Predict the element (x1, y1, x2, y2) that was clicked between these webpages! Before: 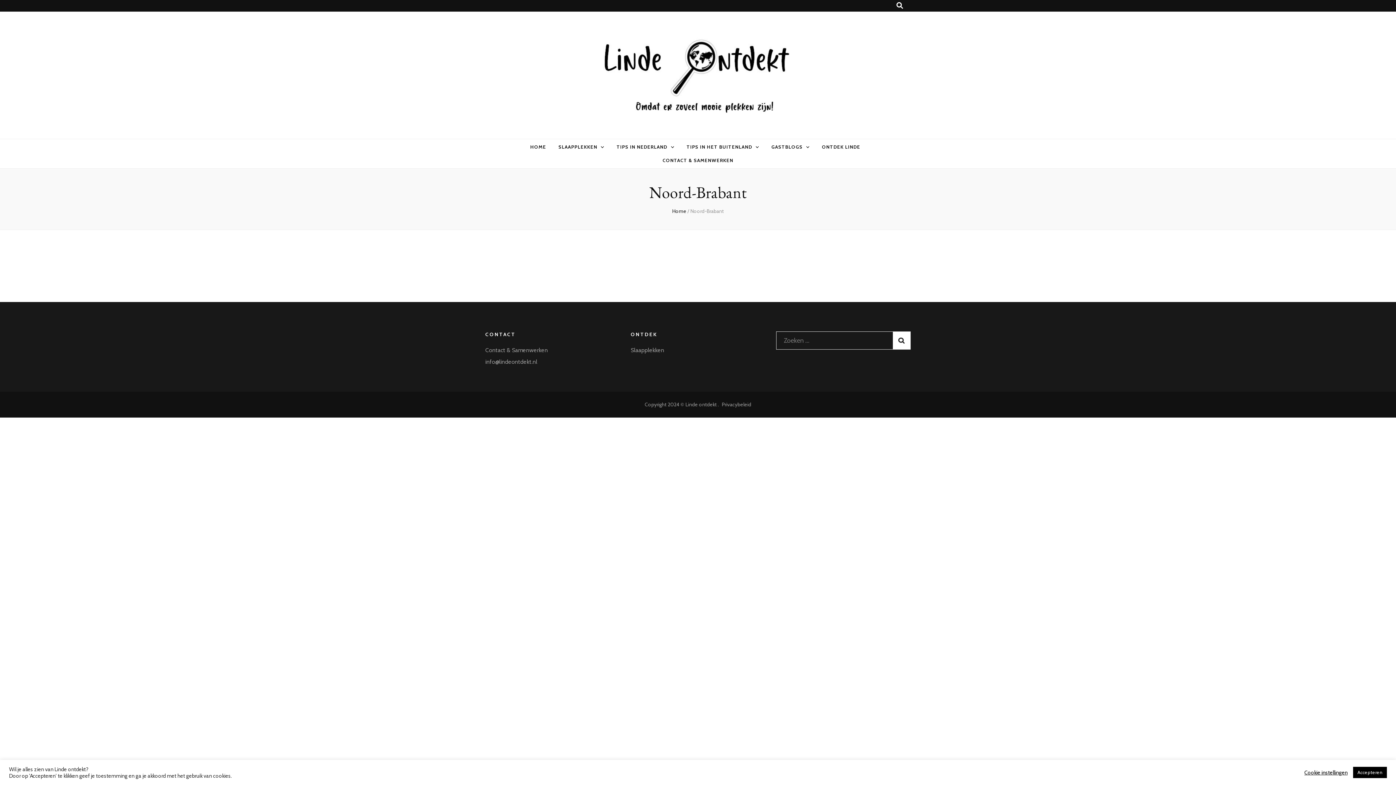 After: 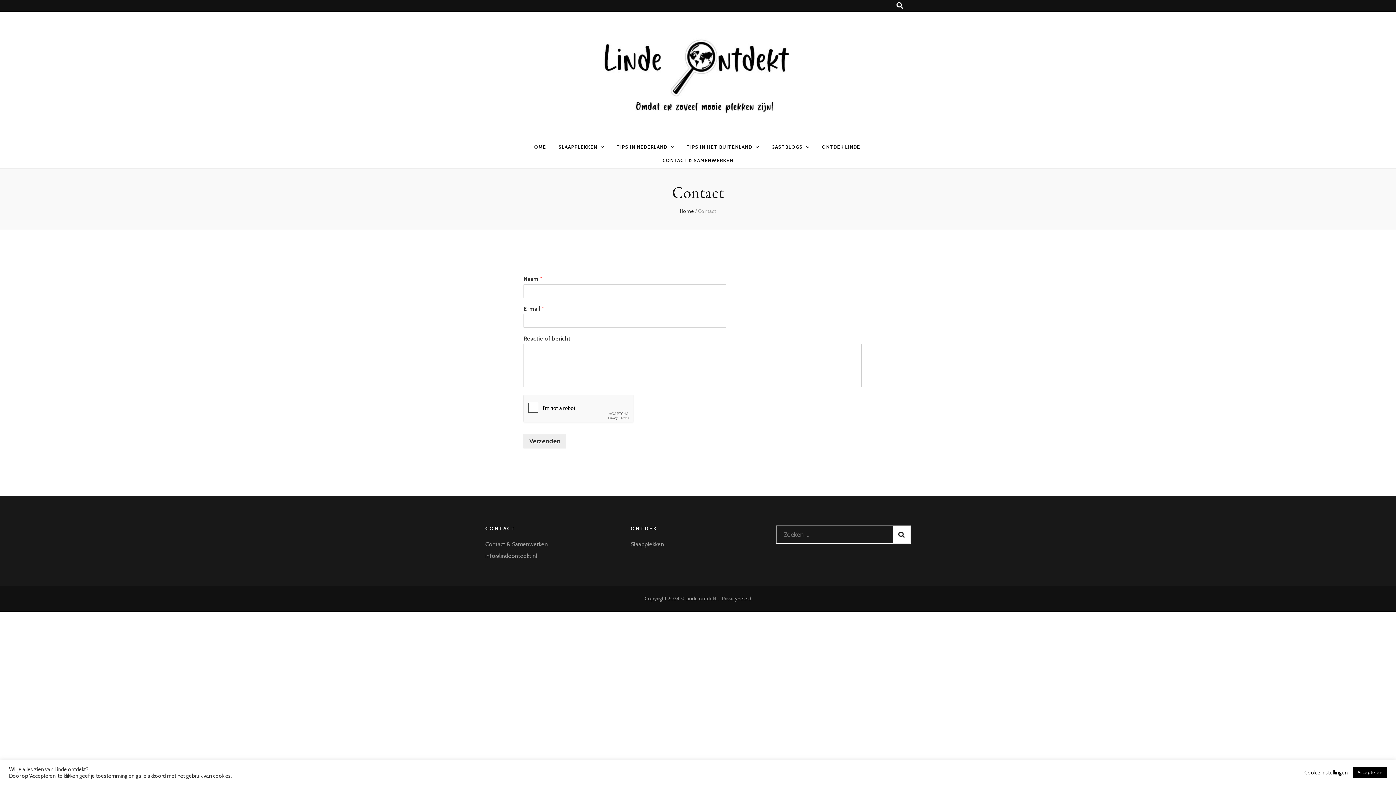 Action: bbox: (485, 346, 548, 353) label: Contact & Samenwerken